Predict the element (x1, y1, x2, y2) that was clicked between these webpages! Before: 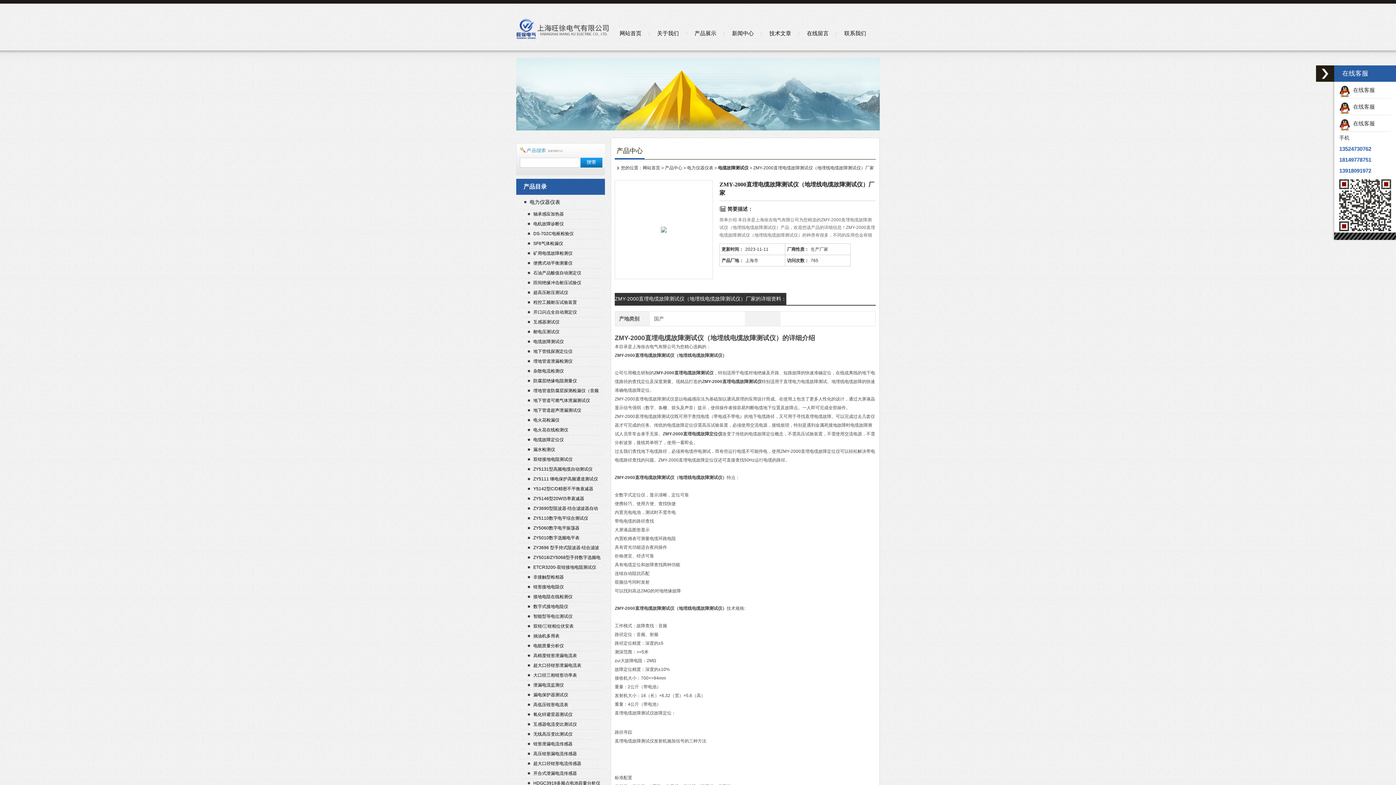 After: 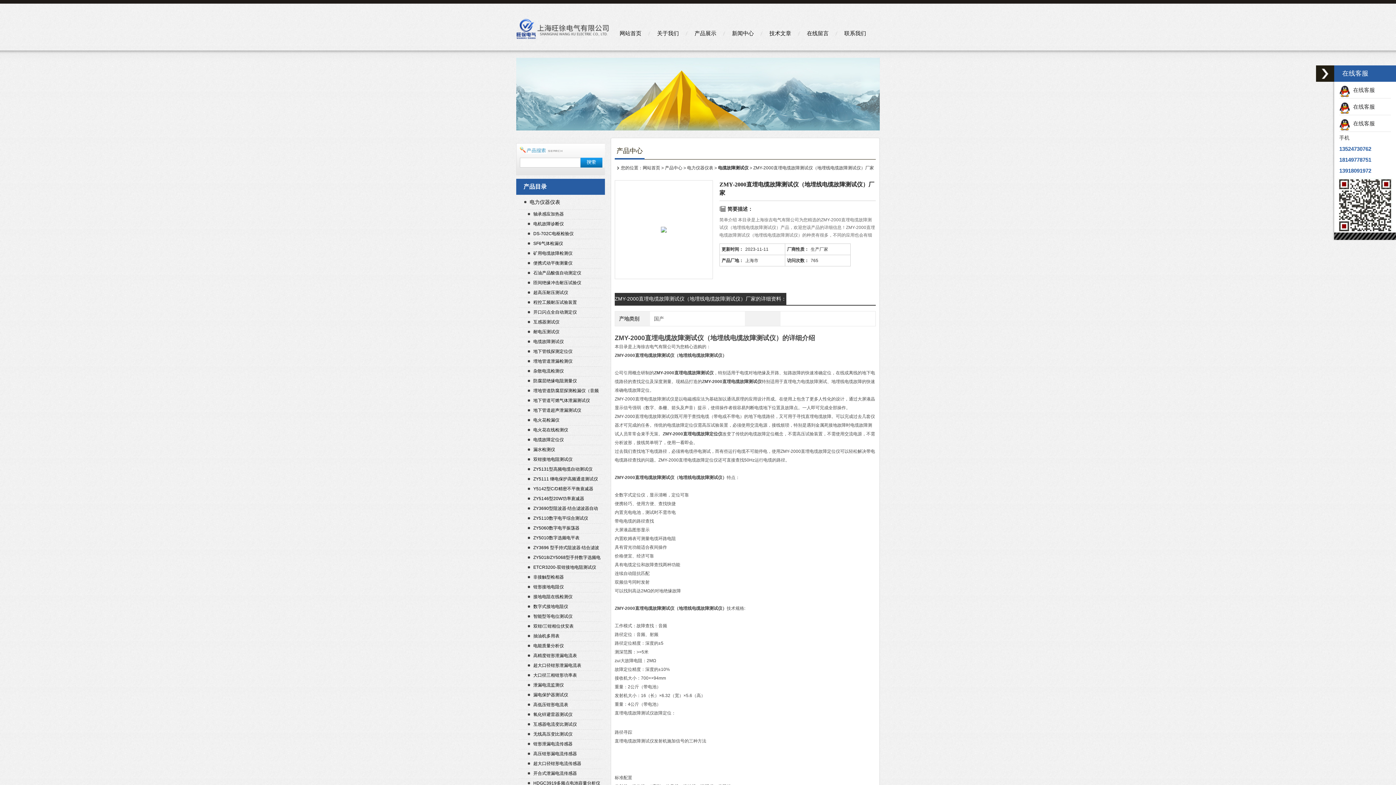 Action: bbox: (522, 366, 600, 375) label: 杂散电流检测仪